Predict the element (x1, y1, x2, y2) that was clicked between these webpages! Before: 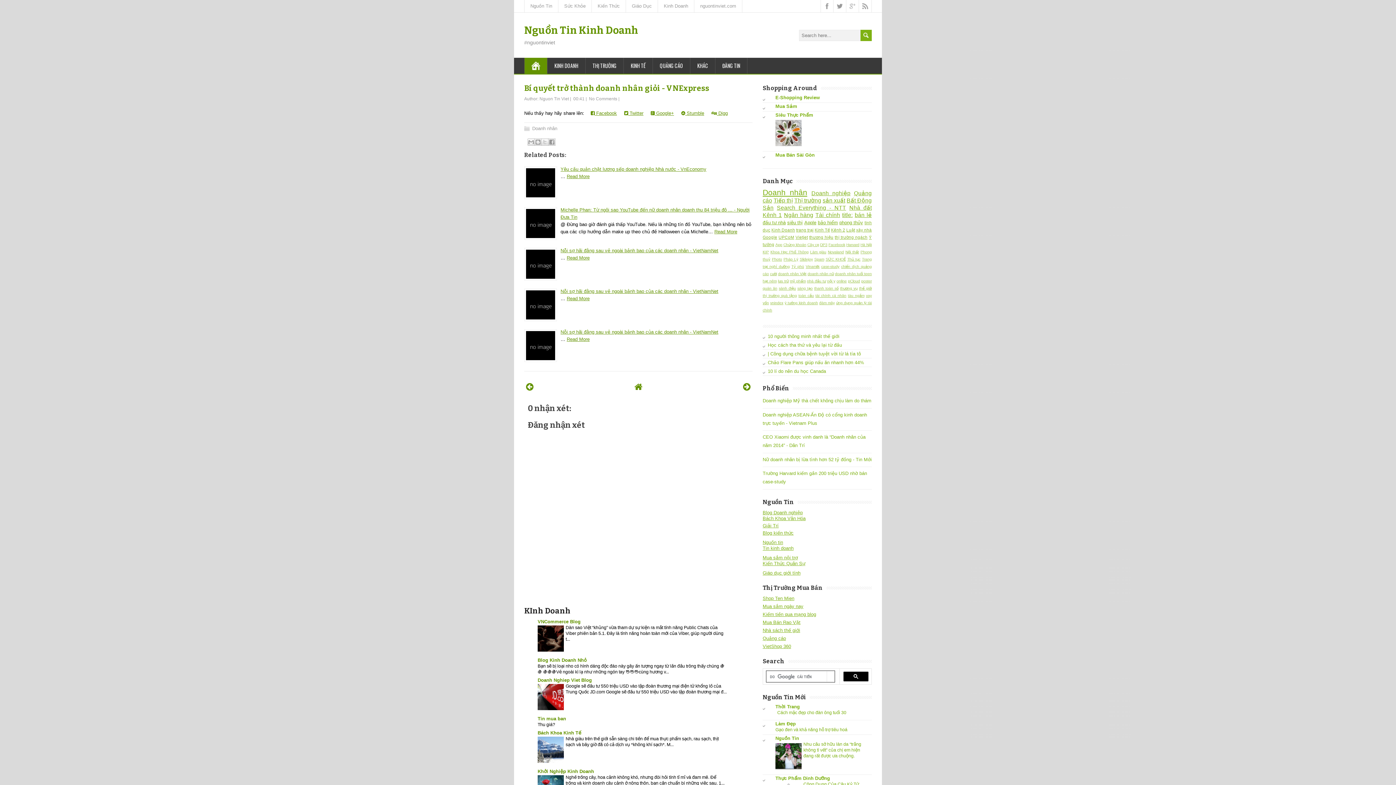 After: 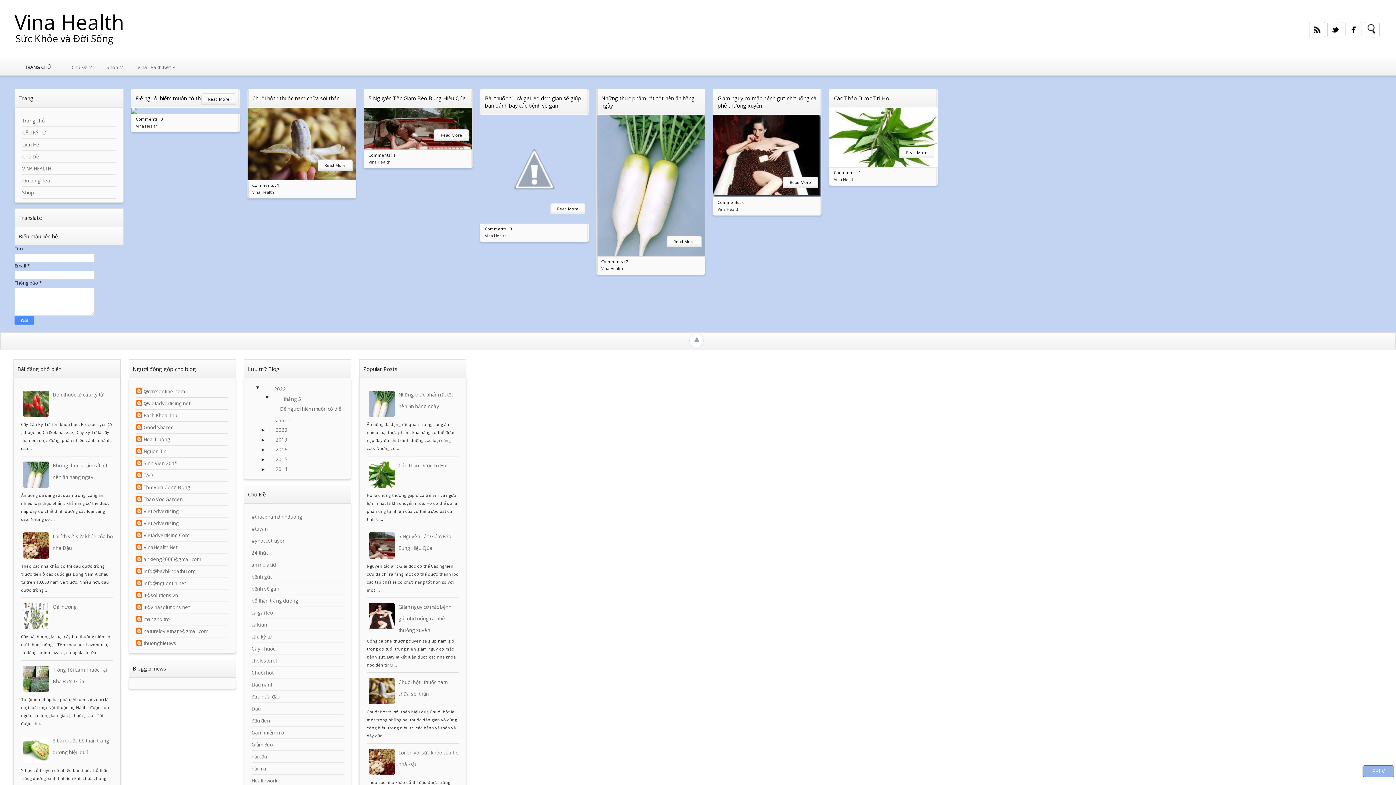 Action: label: Kiến Thức bbox: (592, 0, 626, 12)